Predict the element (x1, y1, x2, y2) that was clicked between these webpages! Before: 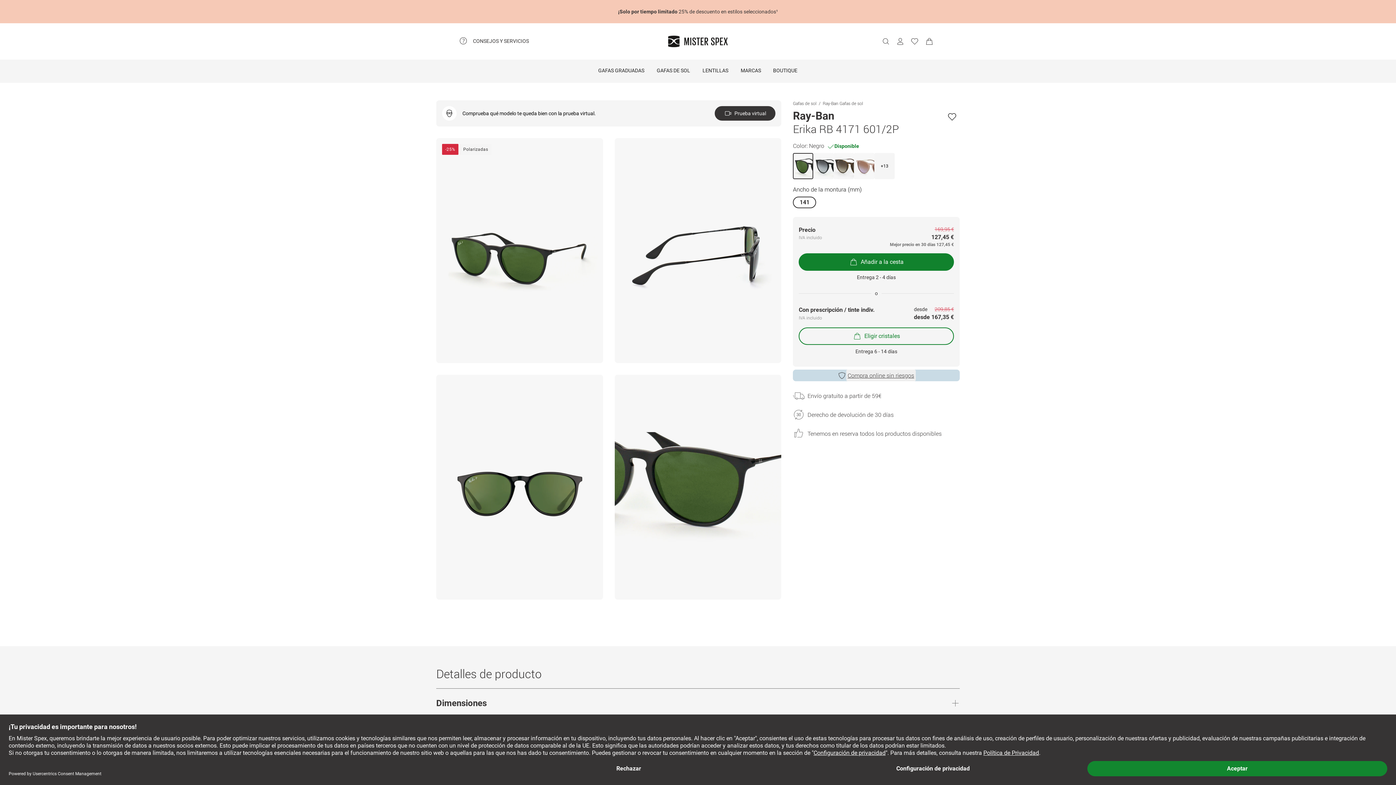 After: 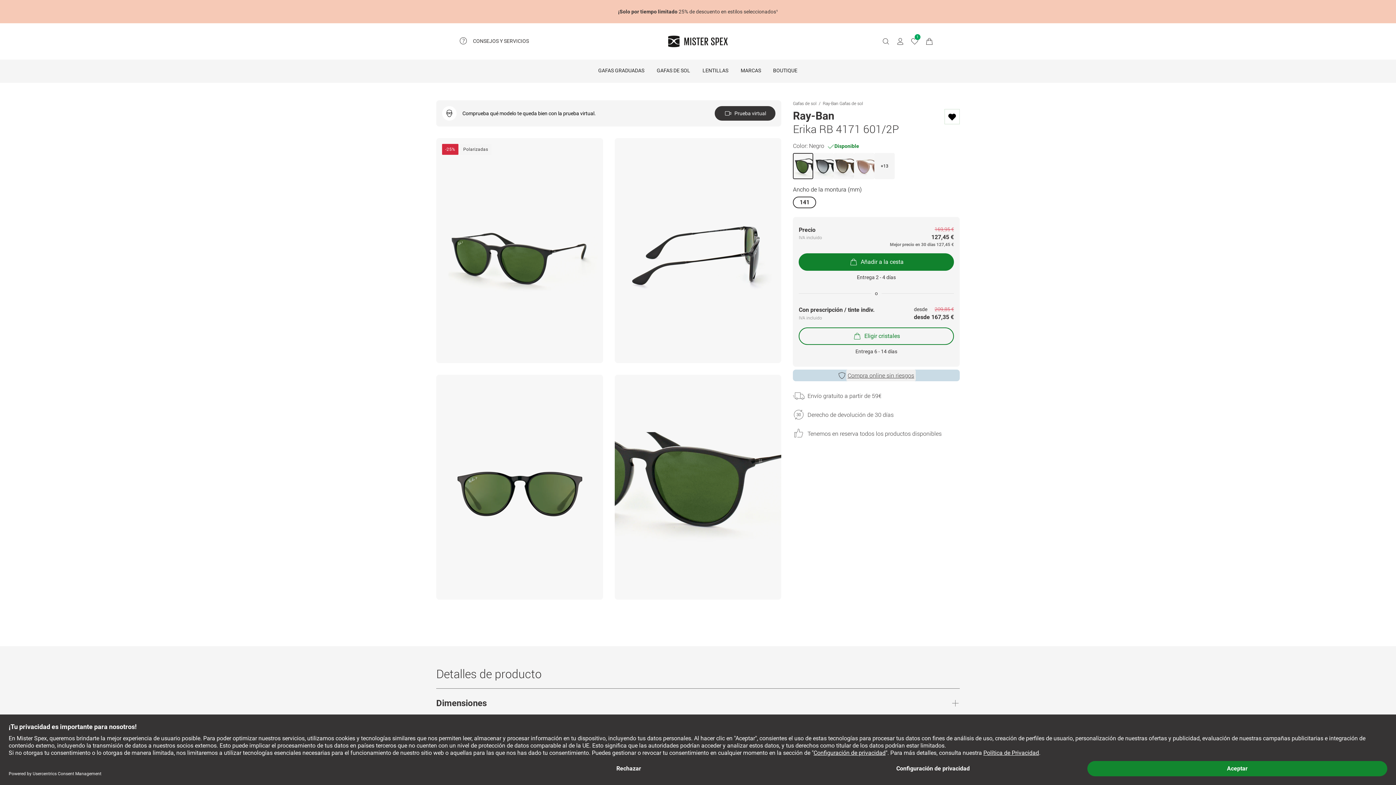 Action: label: Agregar a la lista de deseos bbox: (945, 109, 959, 124)